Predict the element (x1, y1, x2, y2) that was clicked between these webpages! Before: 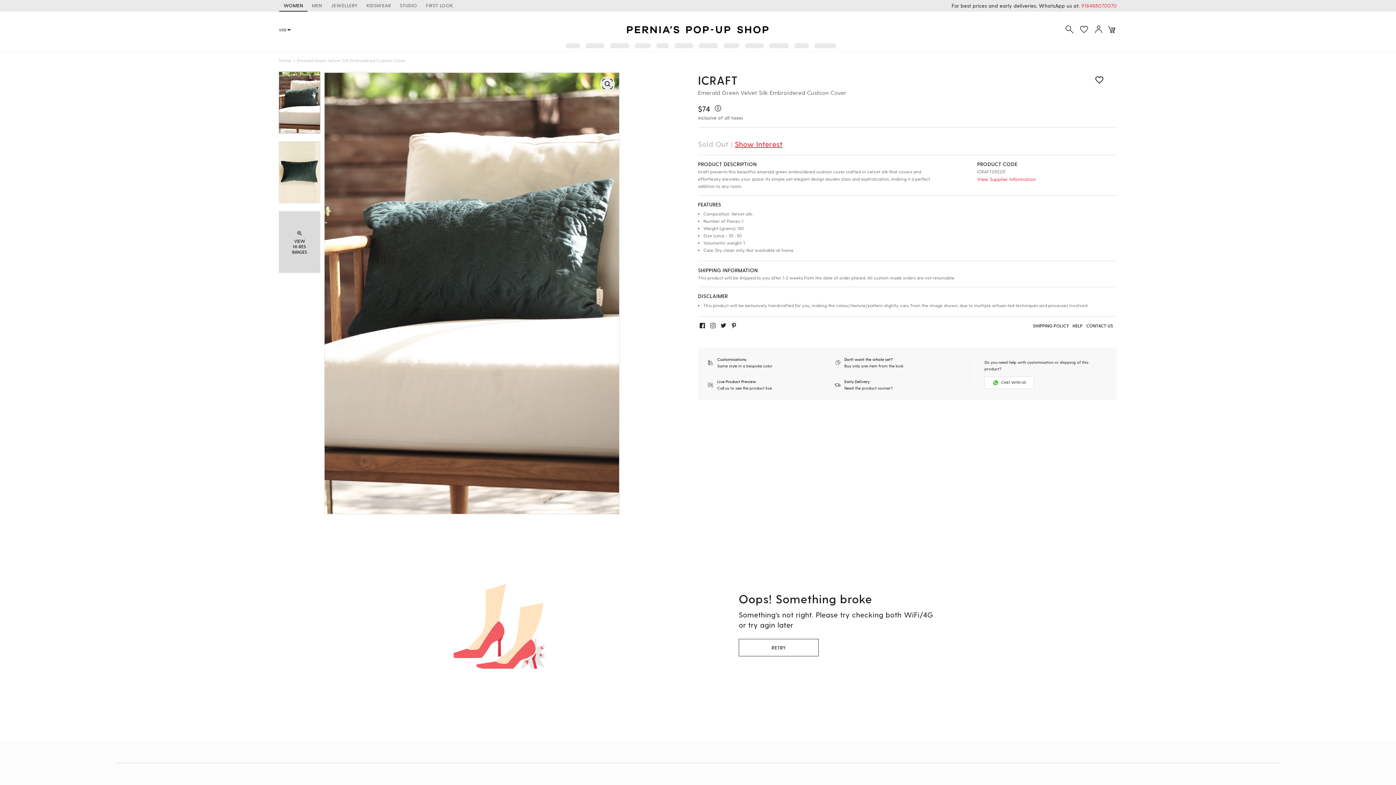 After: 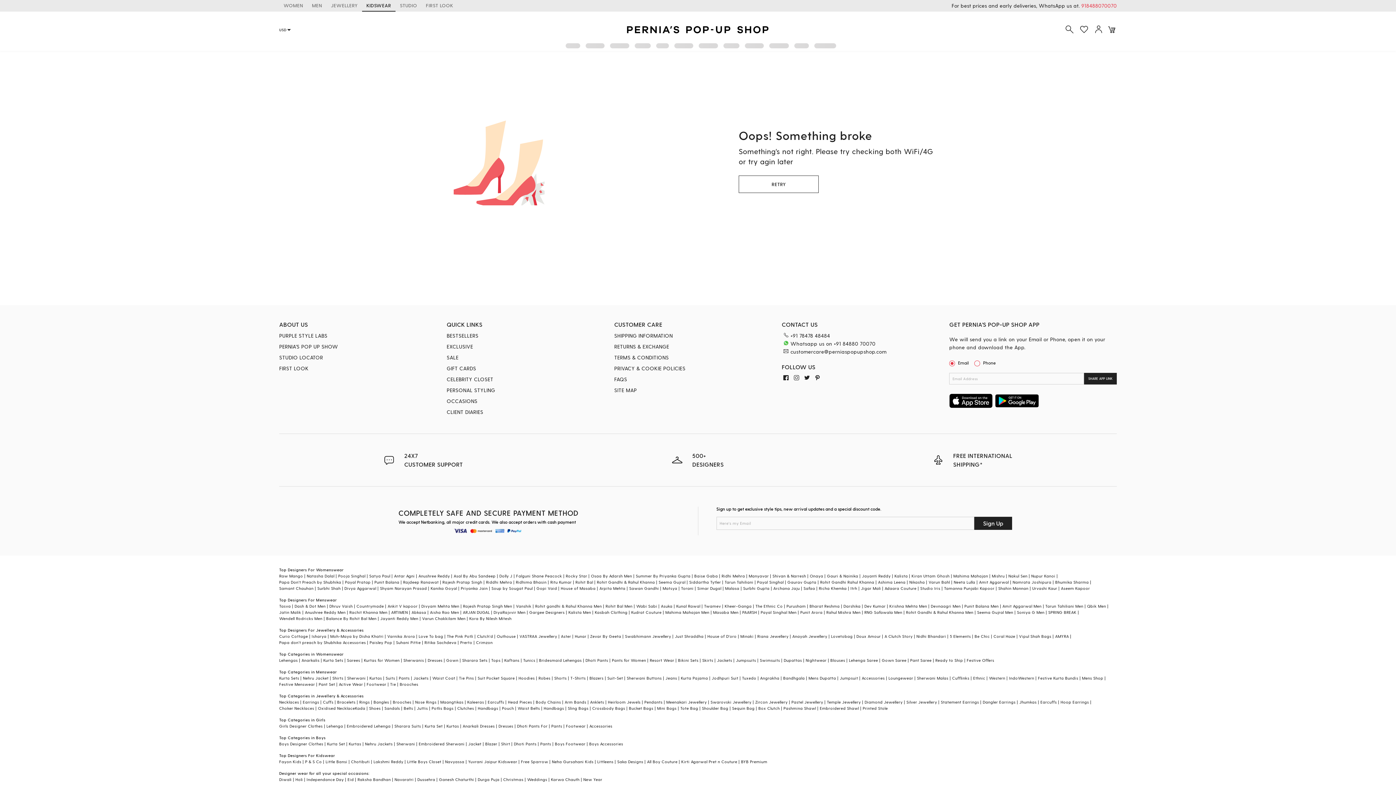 Action: label: KIDSWEAR bbox: (362, 0, 395, 11)